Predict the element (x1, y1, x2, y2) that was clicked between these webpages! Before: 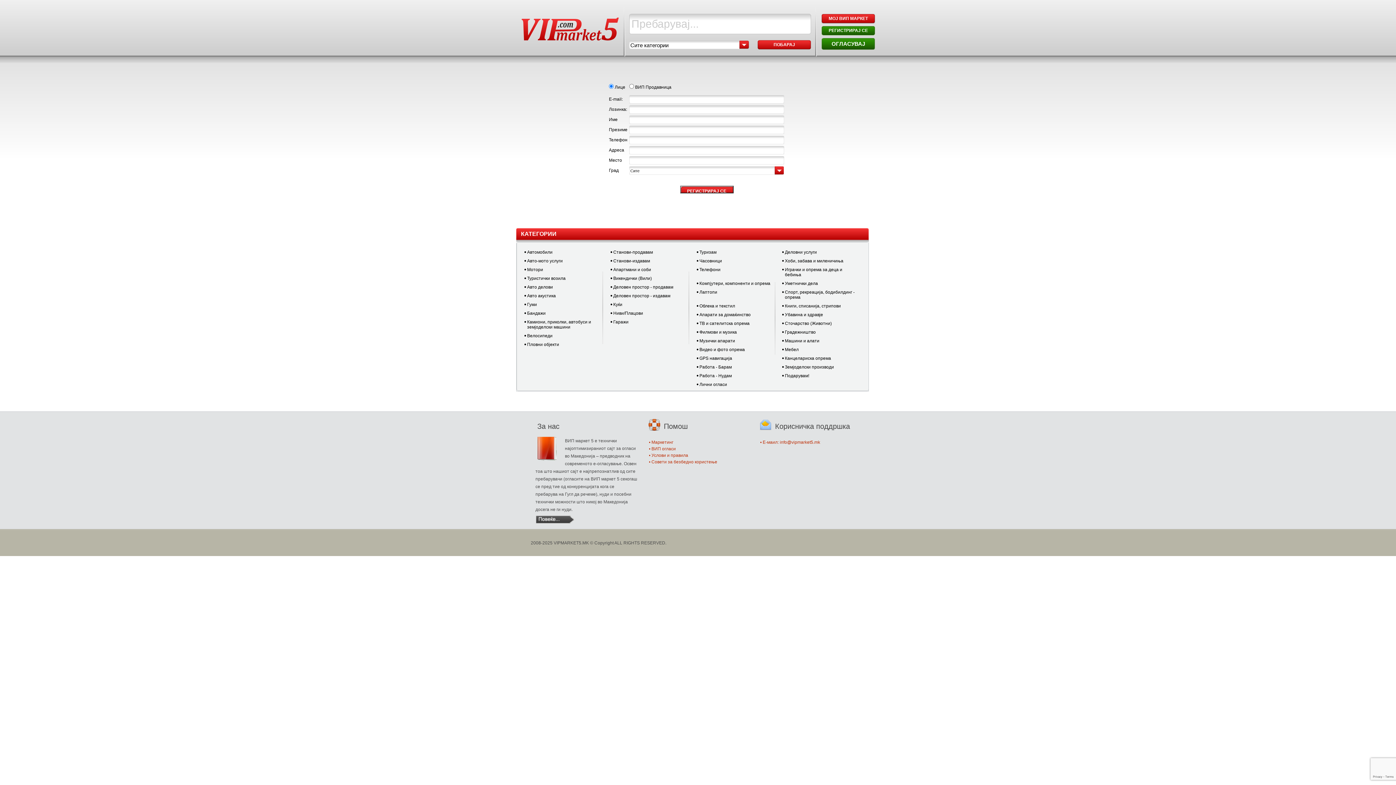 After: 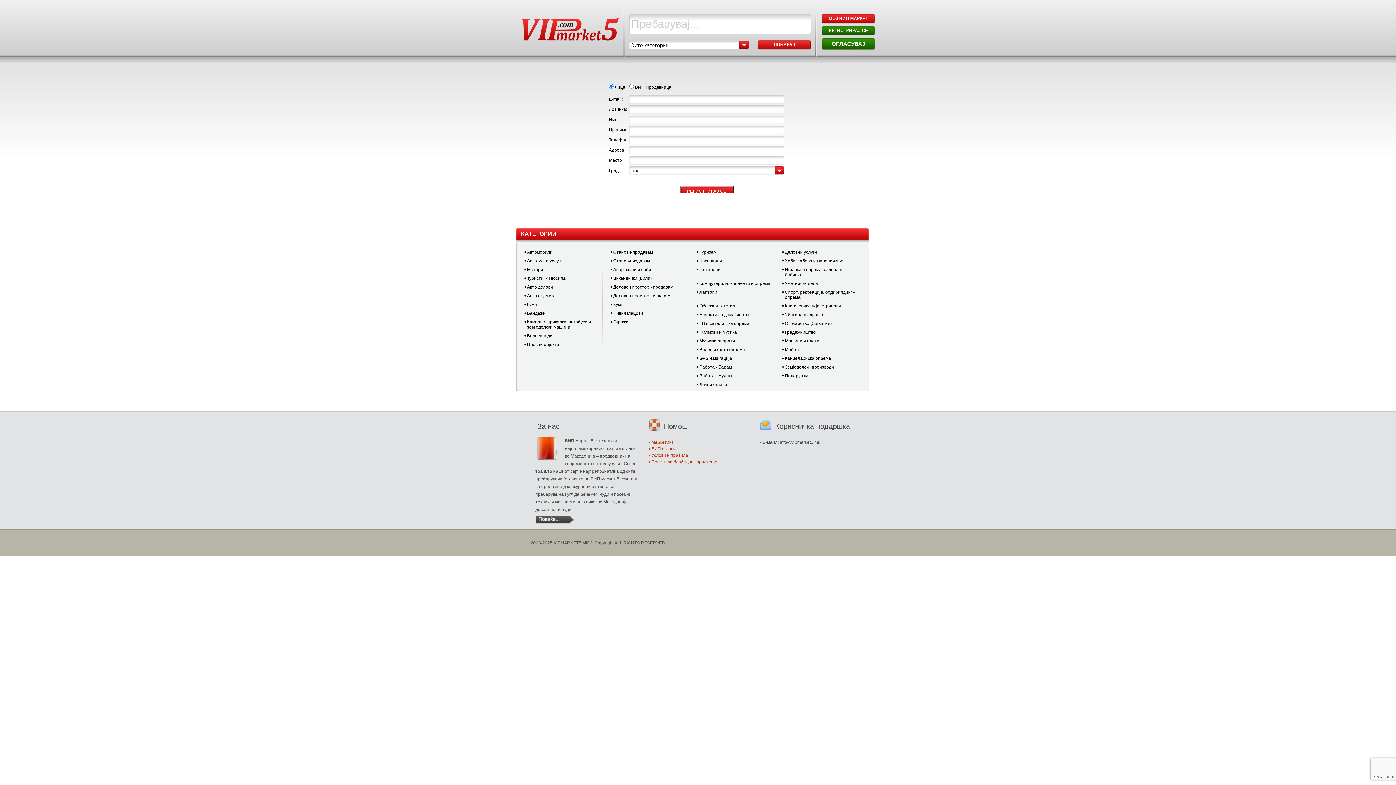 Action: bbox: (760, 440, 820, 445) label: • E-маил: info@vipmarket5.mk